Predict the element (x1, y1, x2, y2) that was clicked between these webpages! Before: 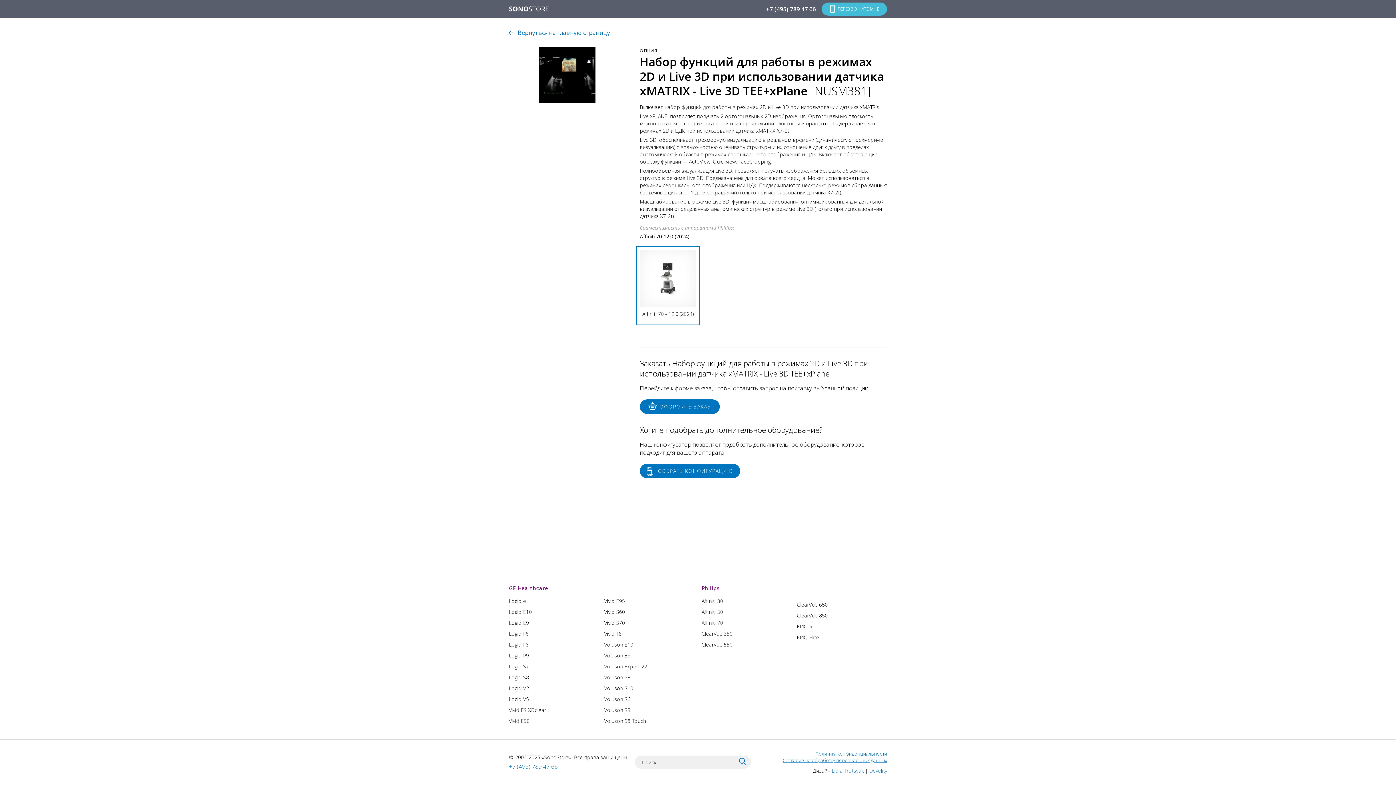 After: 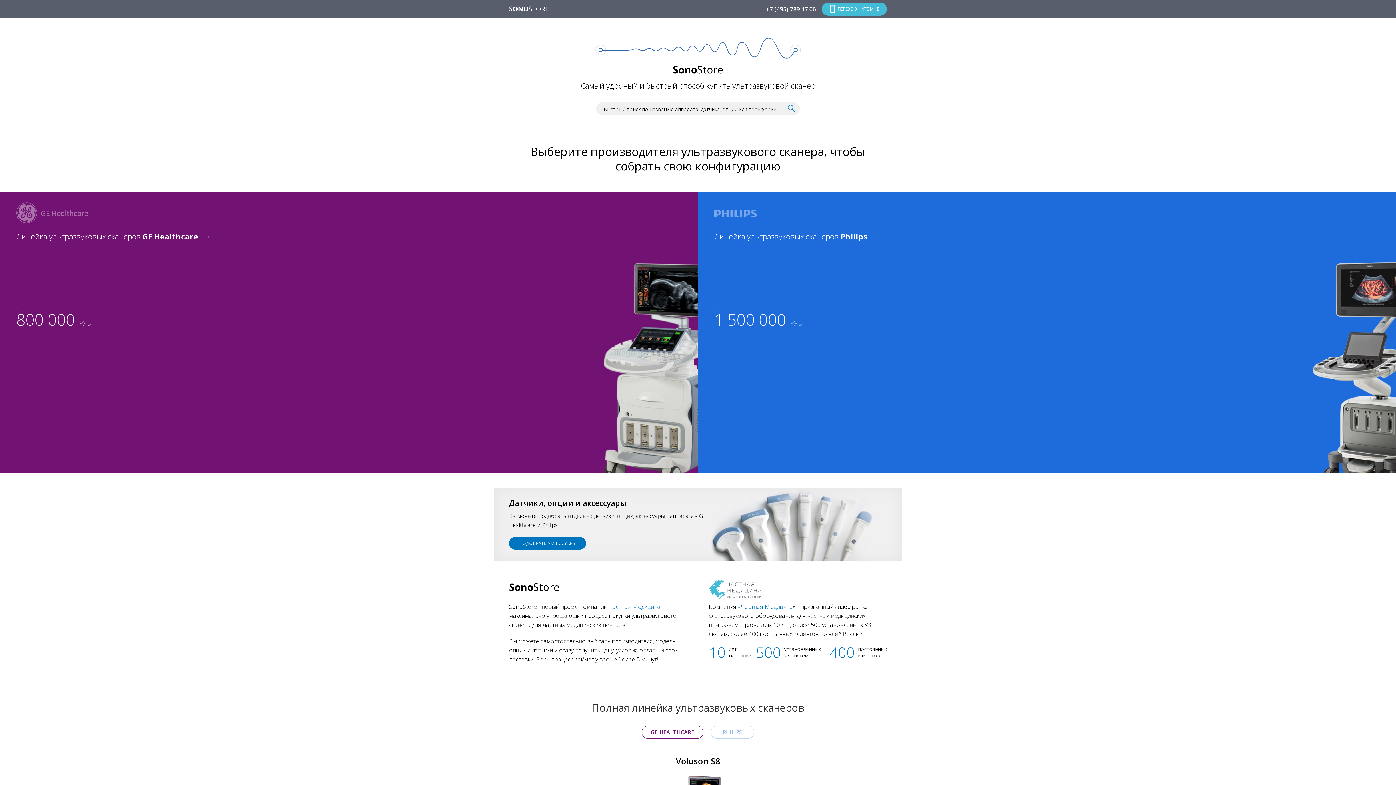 Action: label: Вернуться на главную страницу bbox: (509, 29, 610, 36)